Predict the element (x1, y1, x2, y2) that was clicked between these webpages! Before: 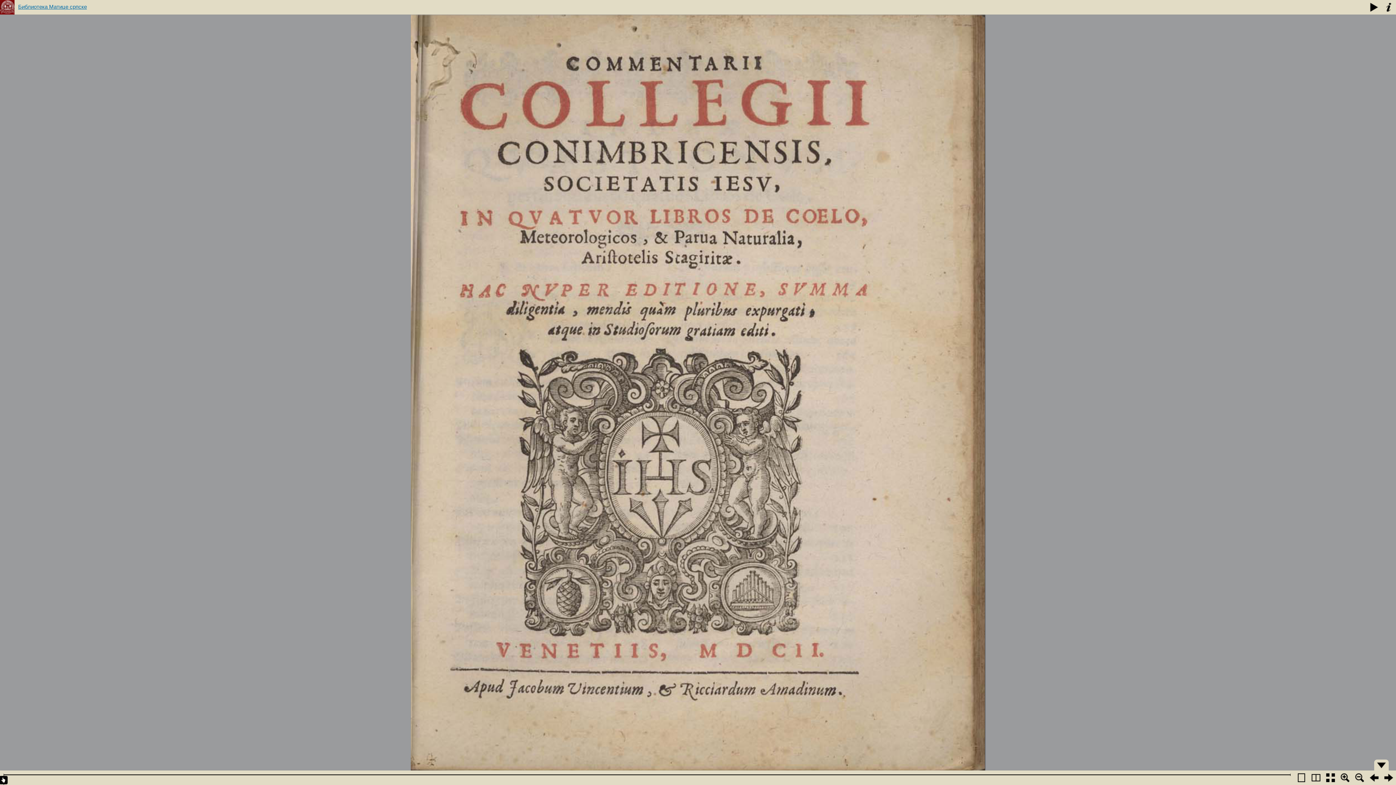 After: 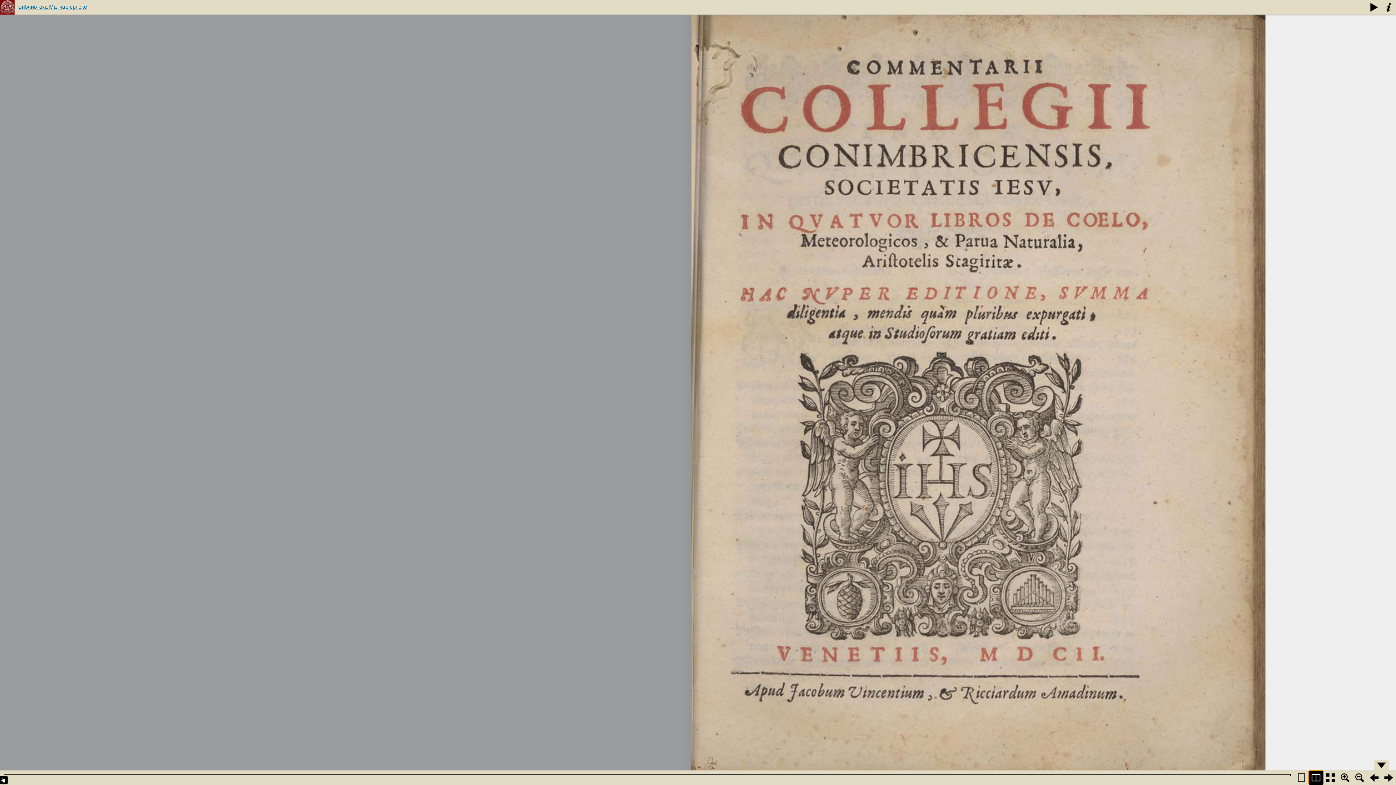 Action: bbox: (1309, 770, 1323, 785)